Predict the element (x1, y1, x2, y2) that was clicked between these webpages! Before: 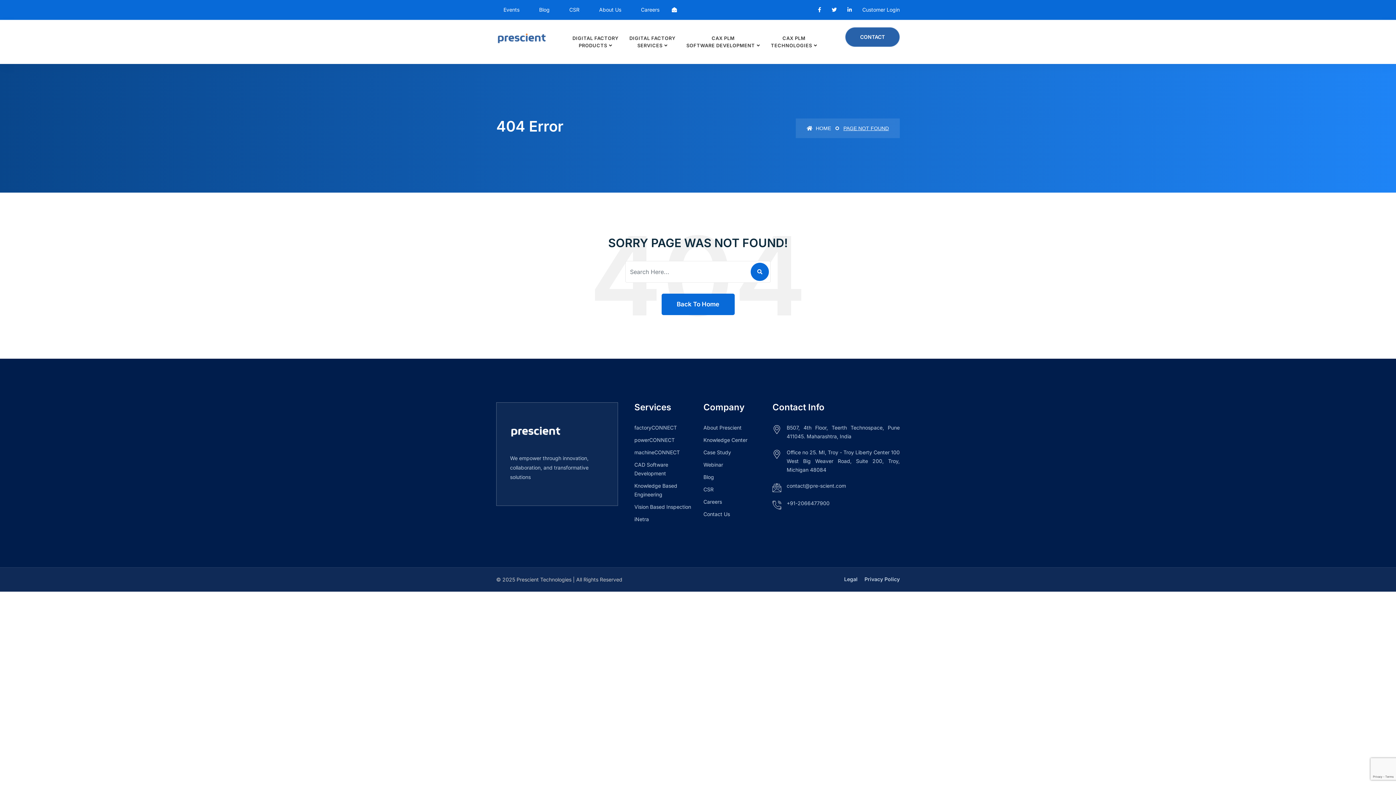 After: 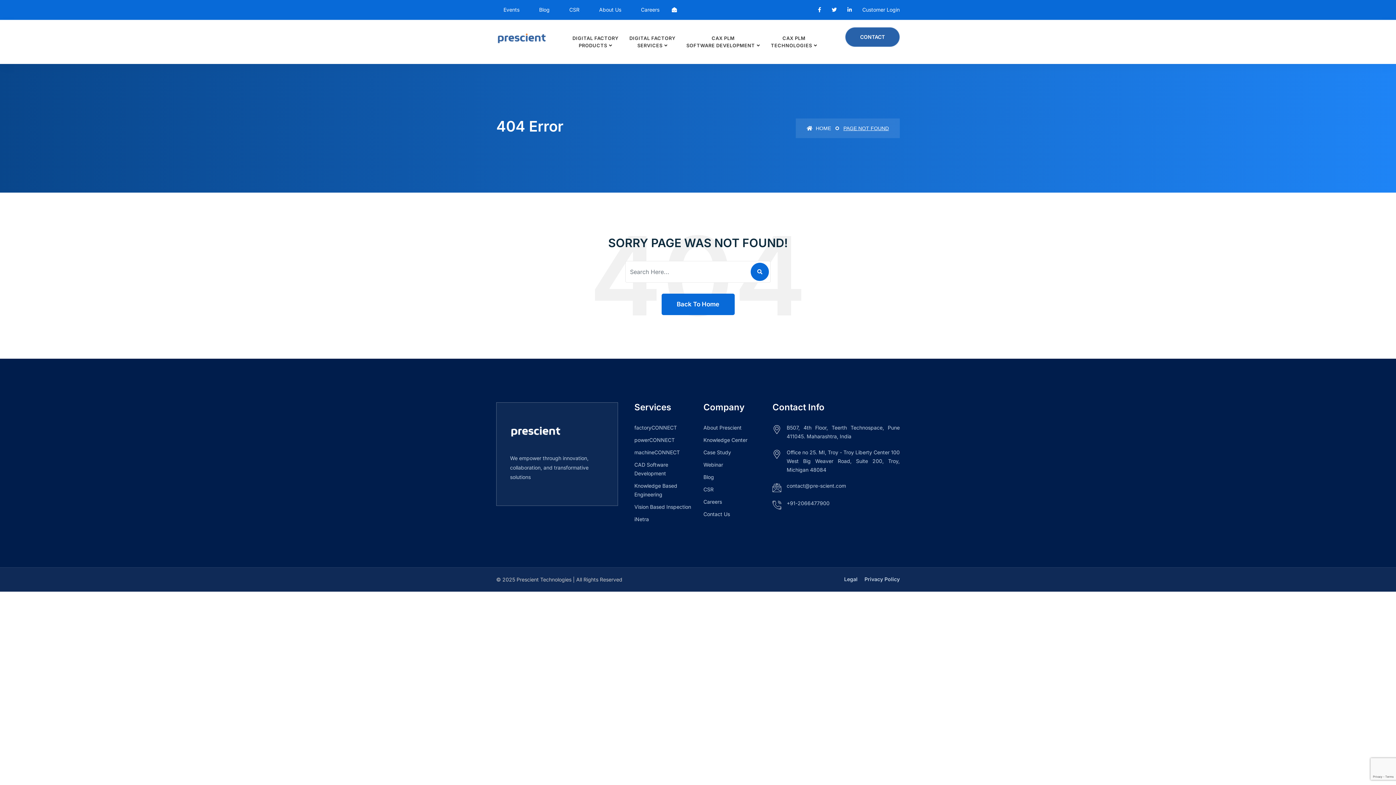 Action: bbox: (832, 6, 837, 12)